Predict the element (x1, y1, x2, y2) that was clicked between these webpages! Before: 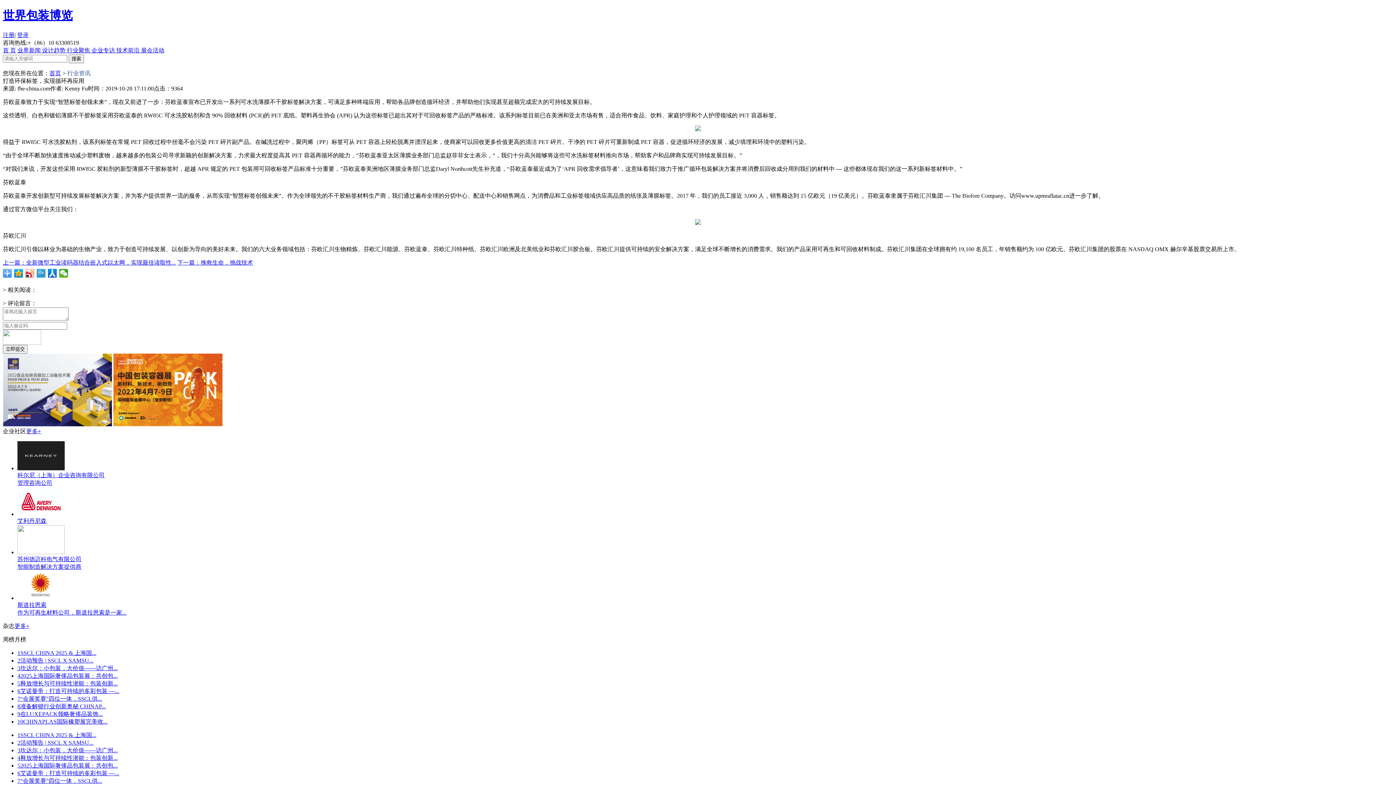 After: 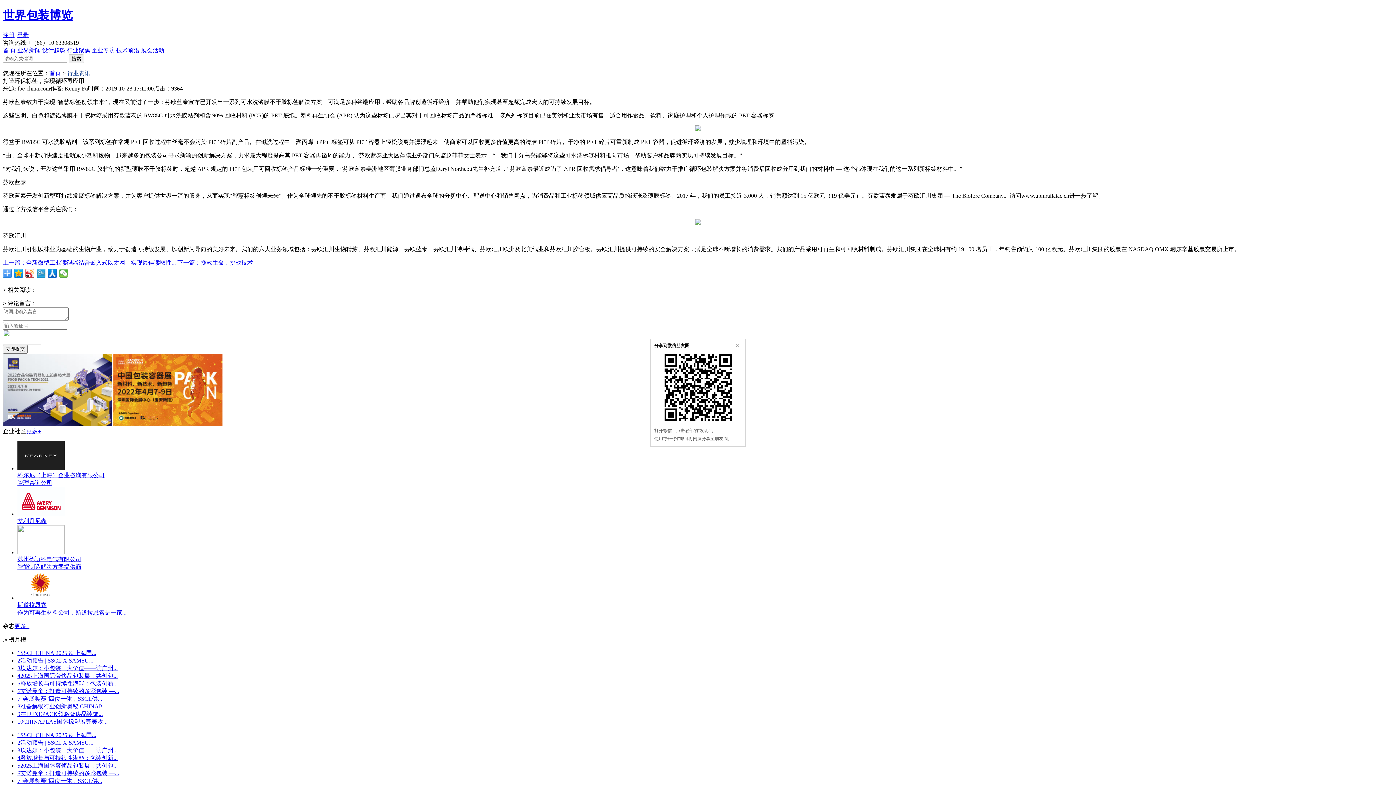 Action: bbox: (59, 269, 68, 277)